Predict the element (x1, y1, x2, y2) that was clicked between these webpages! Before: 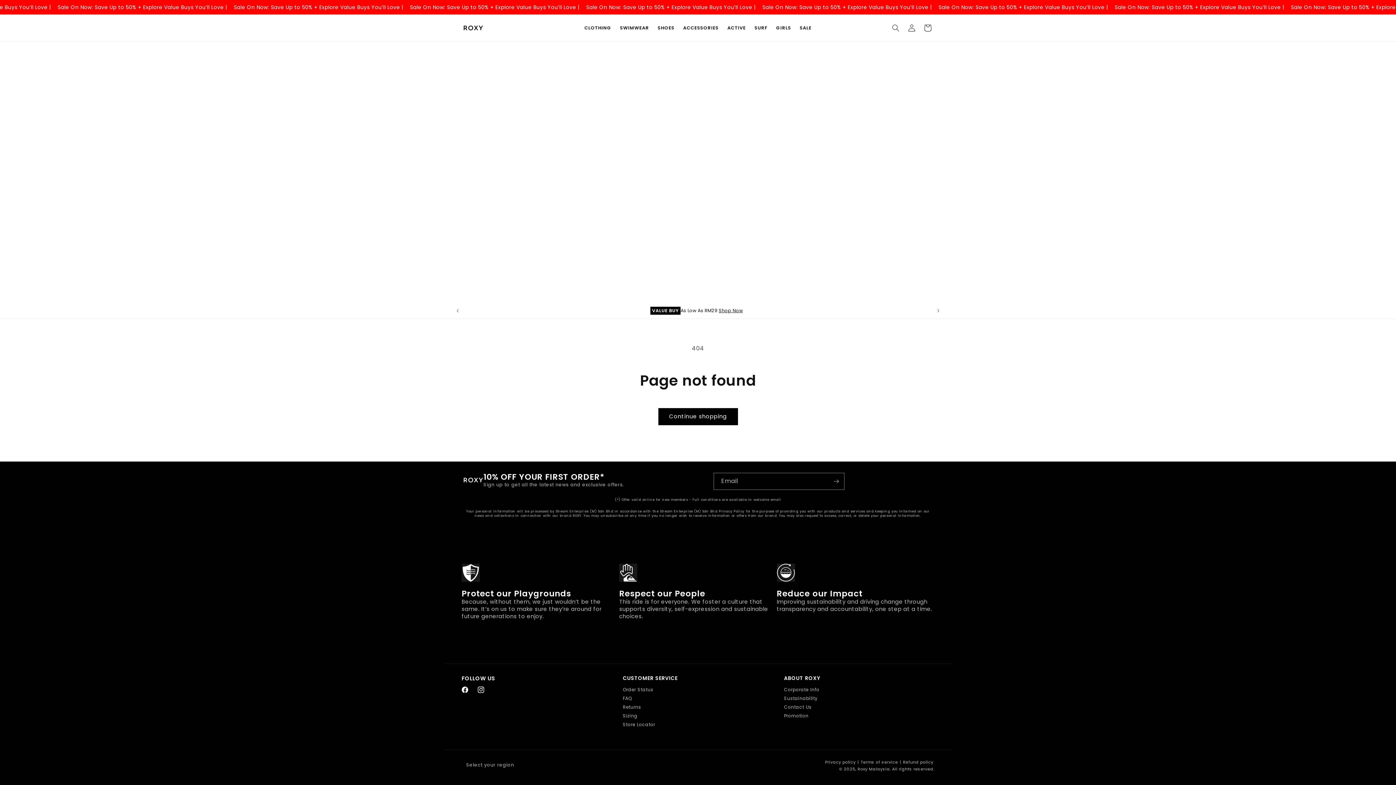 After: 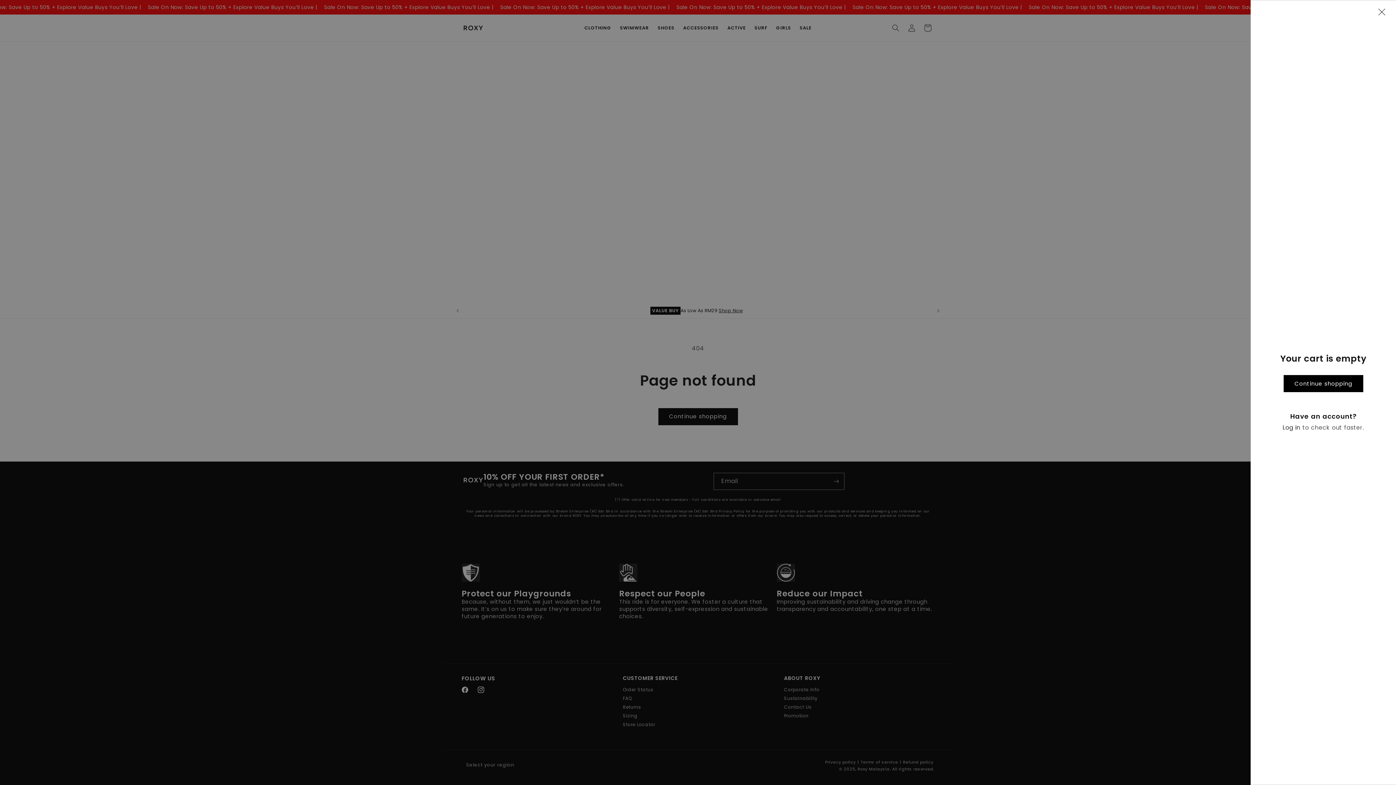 Action: label: Cart bbox: (920, 19, 936, 35)